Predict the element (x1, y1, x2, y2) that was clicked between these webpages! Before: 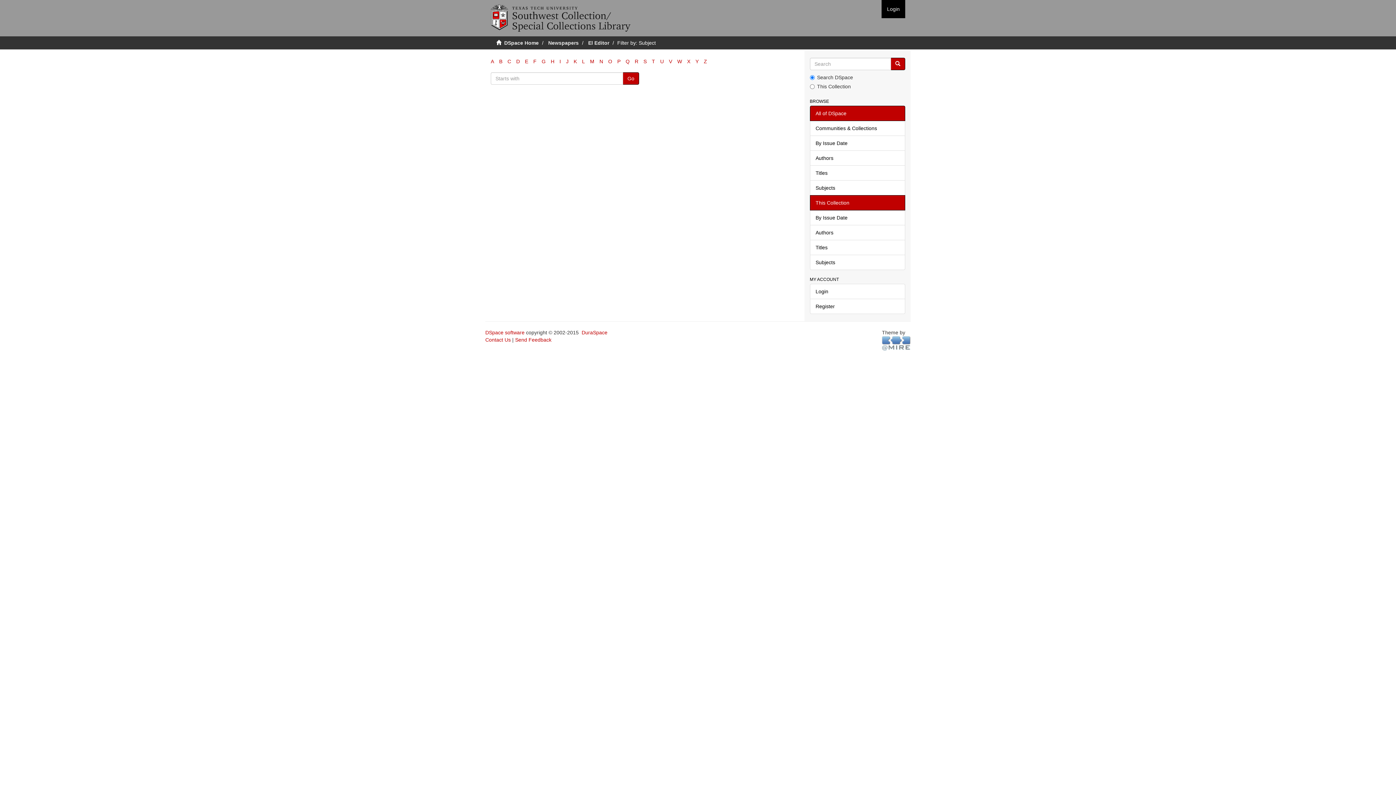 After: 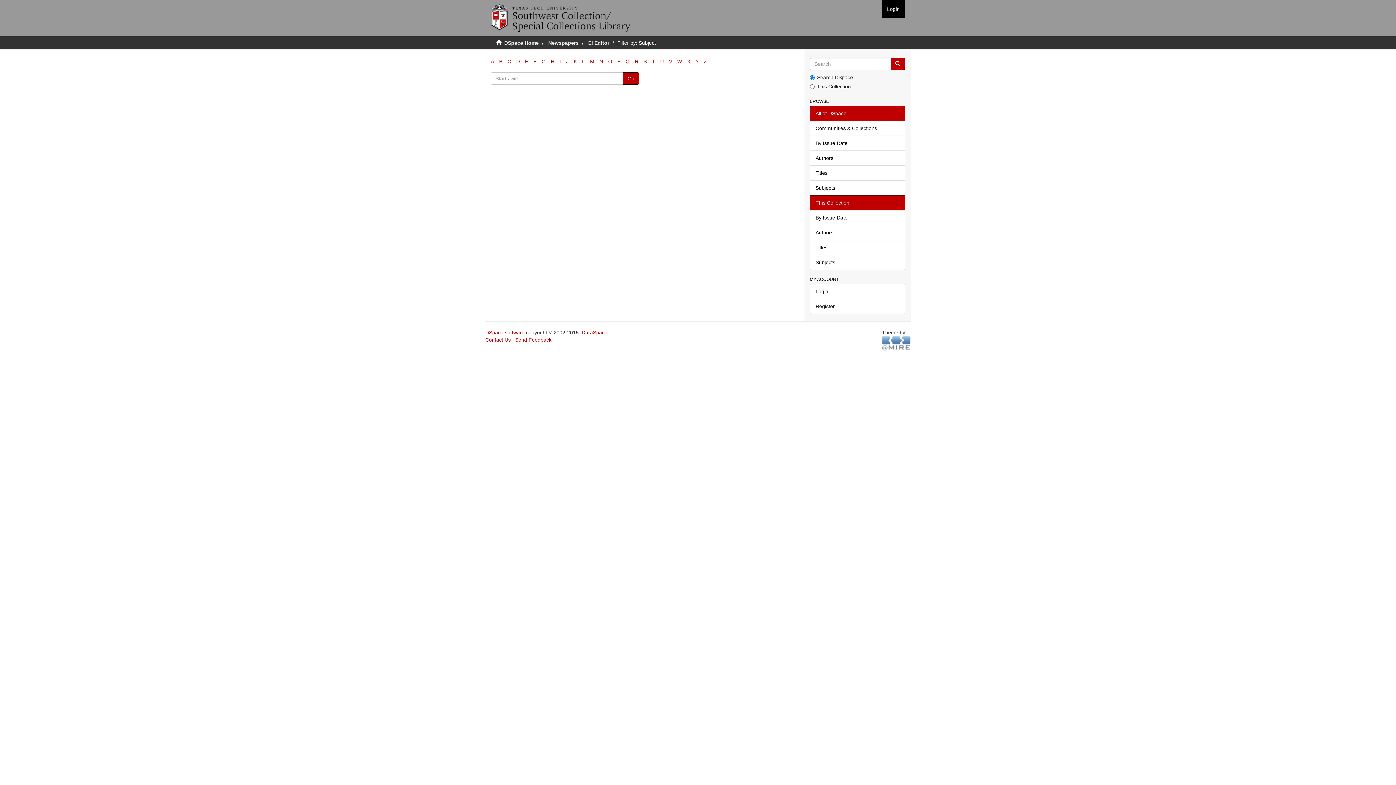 Action: label: N bbox: (599, 58, 603, 64)